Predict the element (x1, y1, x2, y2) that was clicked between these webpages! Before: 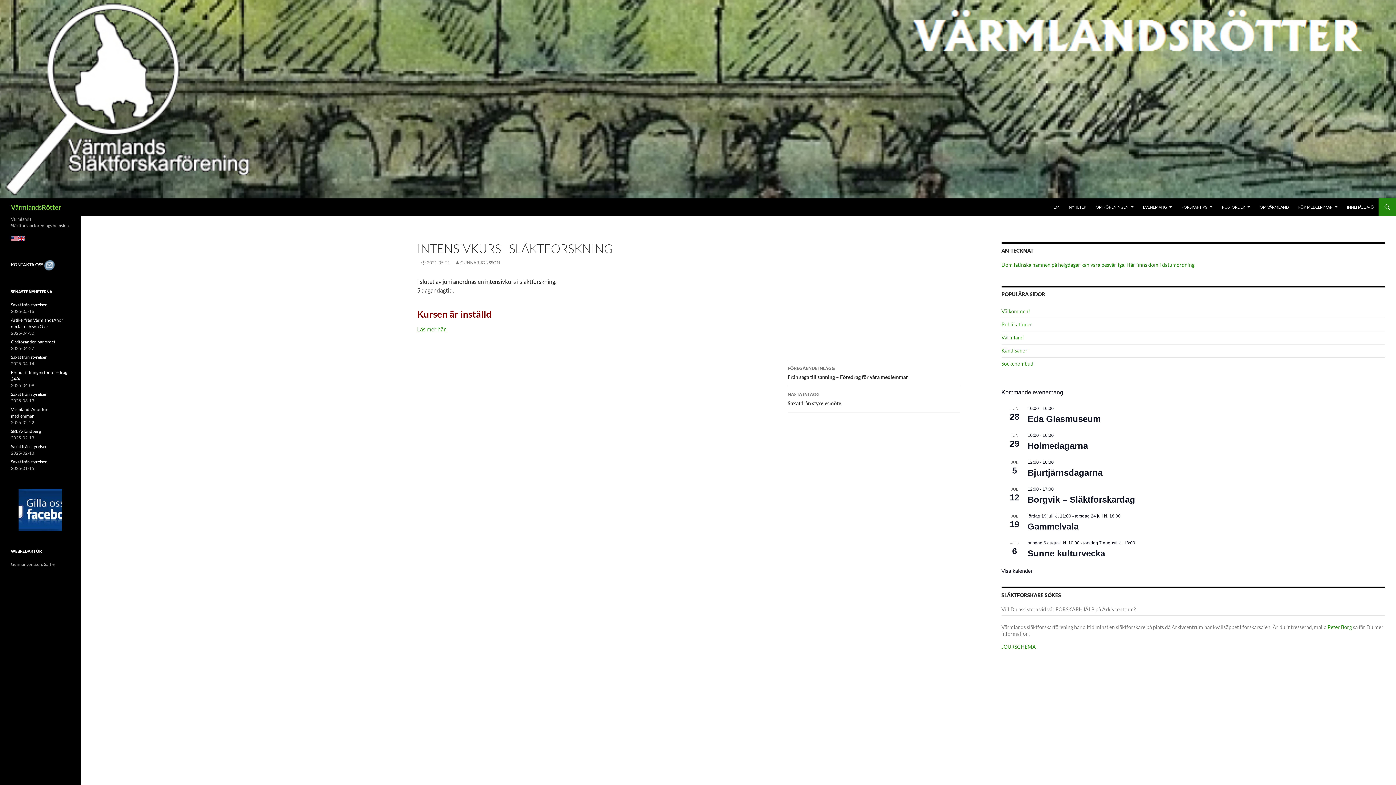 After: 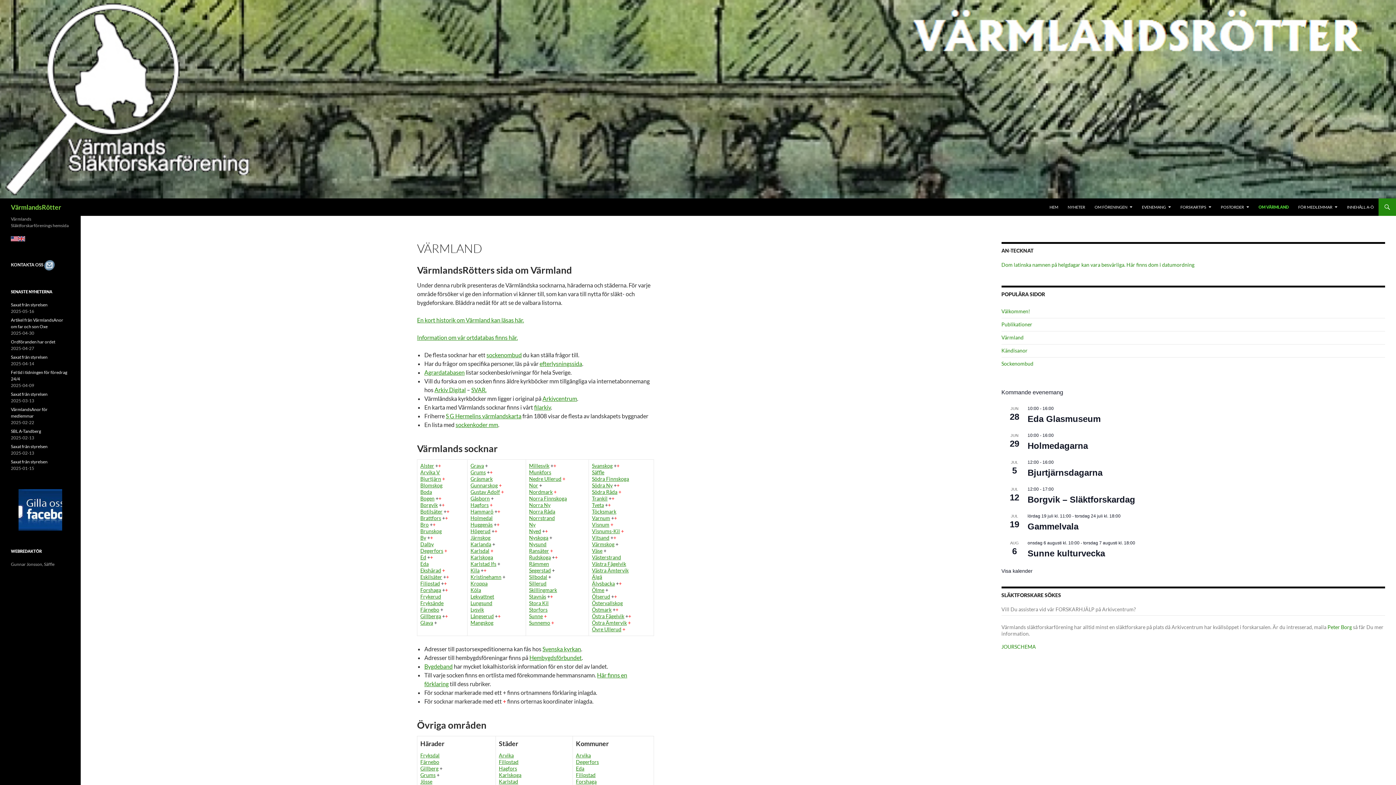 Action: bbox: (1255, 198, 1293, 215) label: OM VÄRMLAND